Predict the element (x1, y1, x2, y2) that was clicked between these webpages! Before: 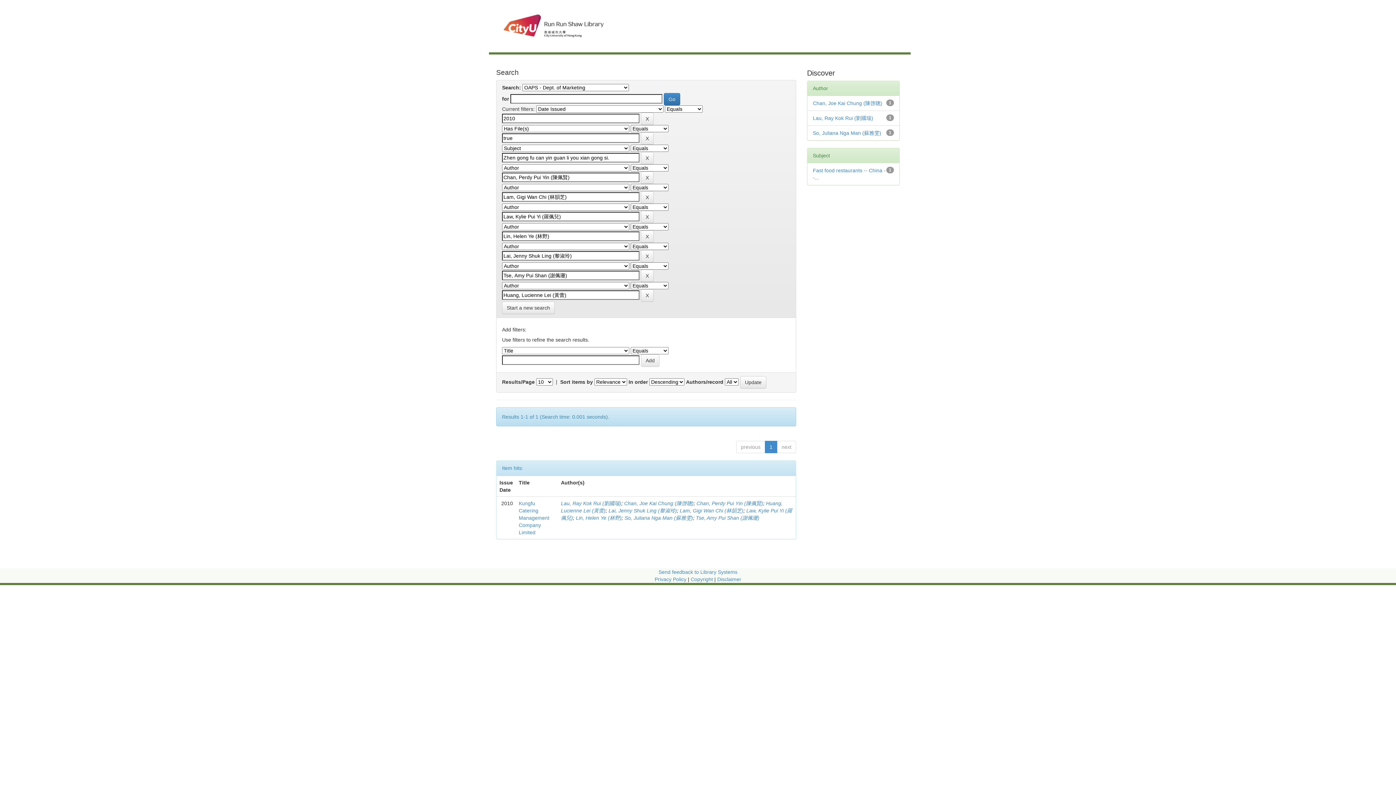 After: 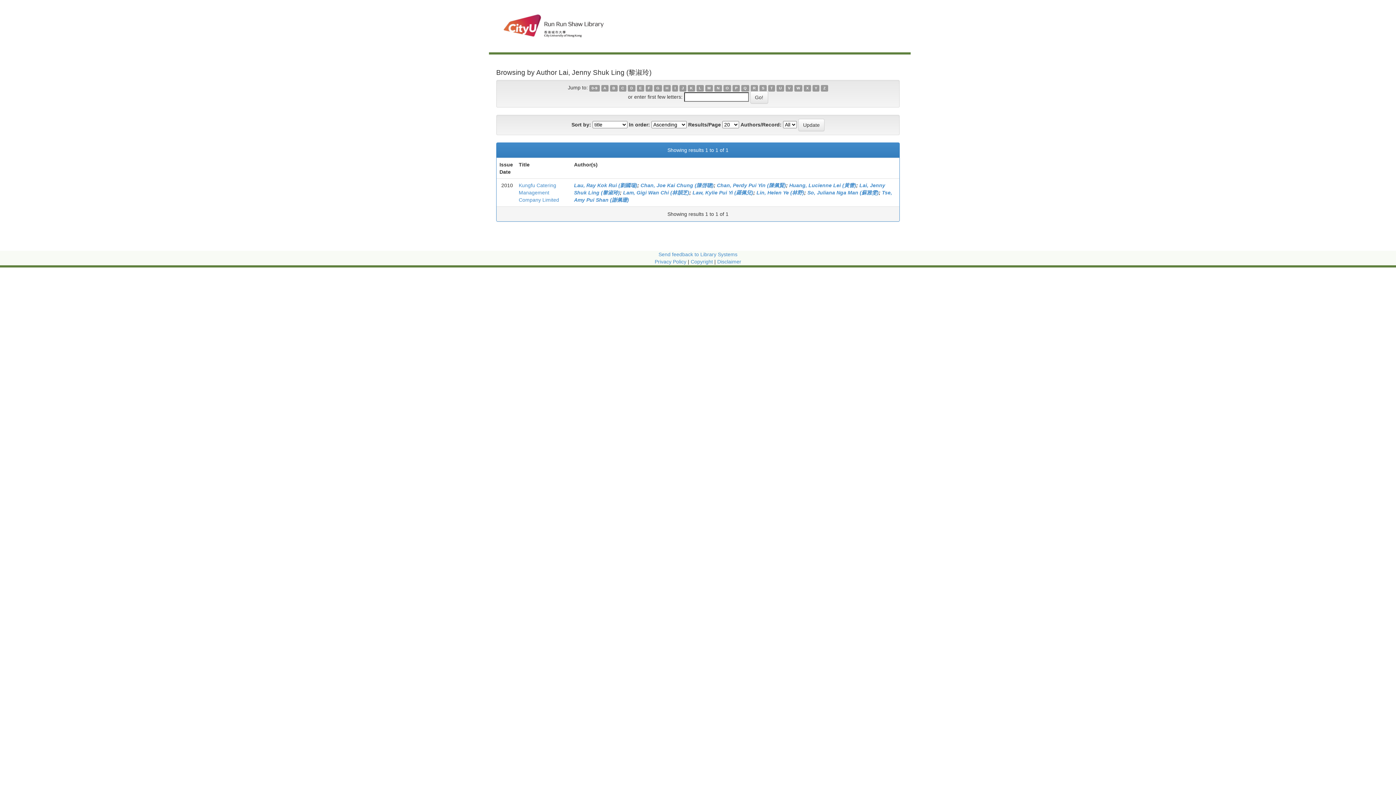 Action: label: Lai, Jenny Shuk Ling (黎淑玲) bbox: (608, 508, 677, 513)